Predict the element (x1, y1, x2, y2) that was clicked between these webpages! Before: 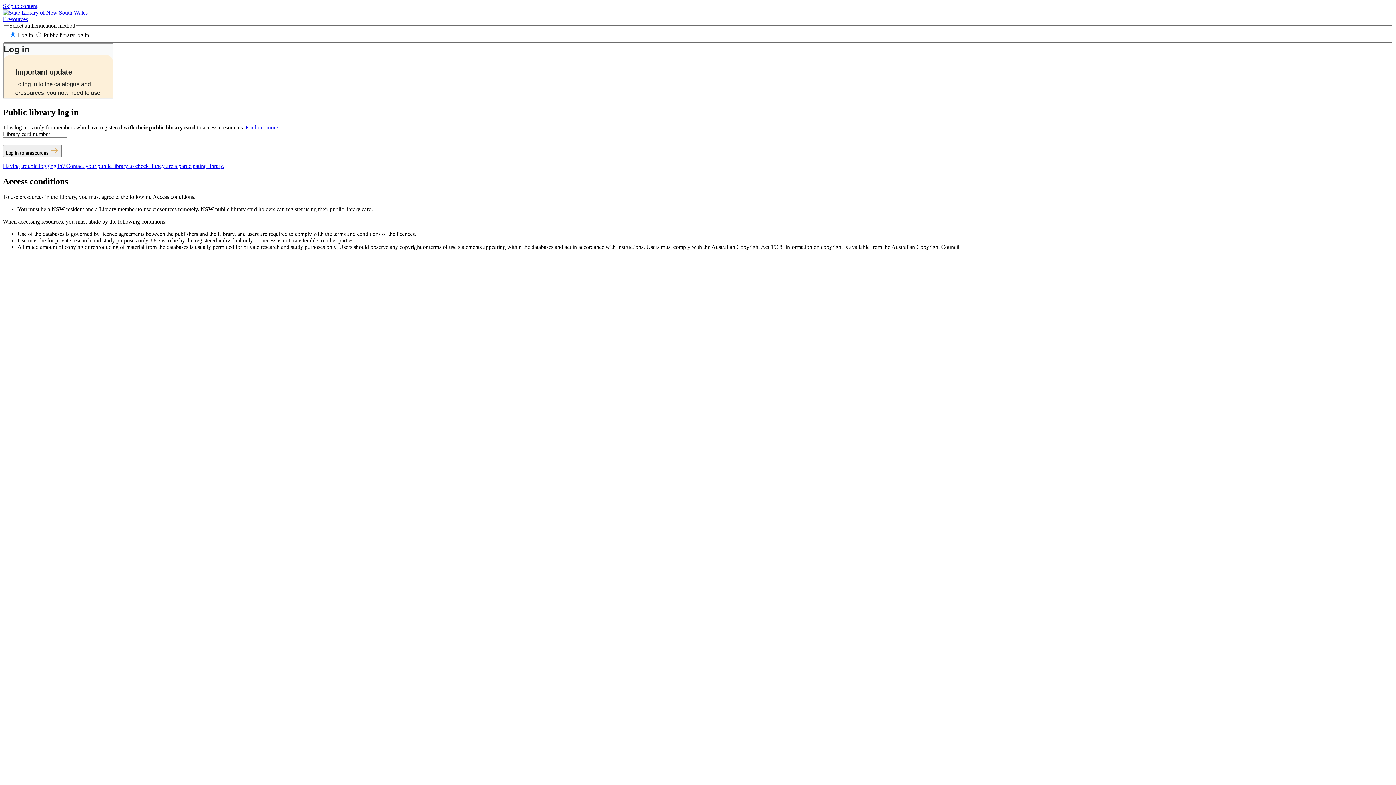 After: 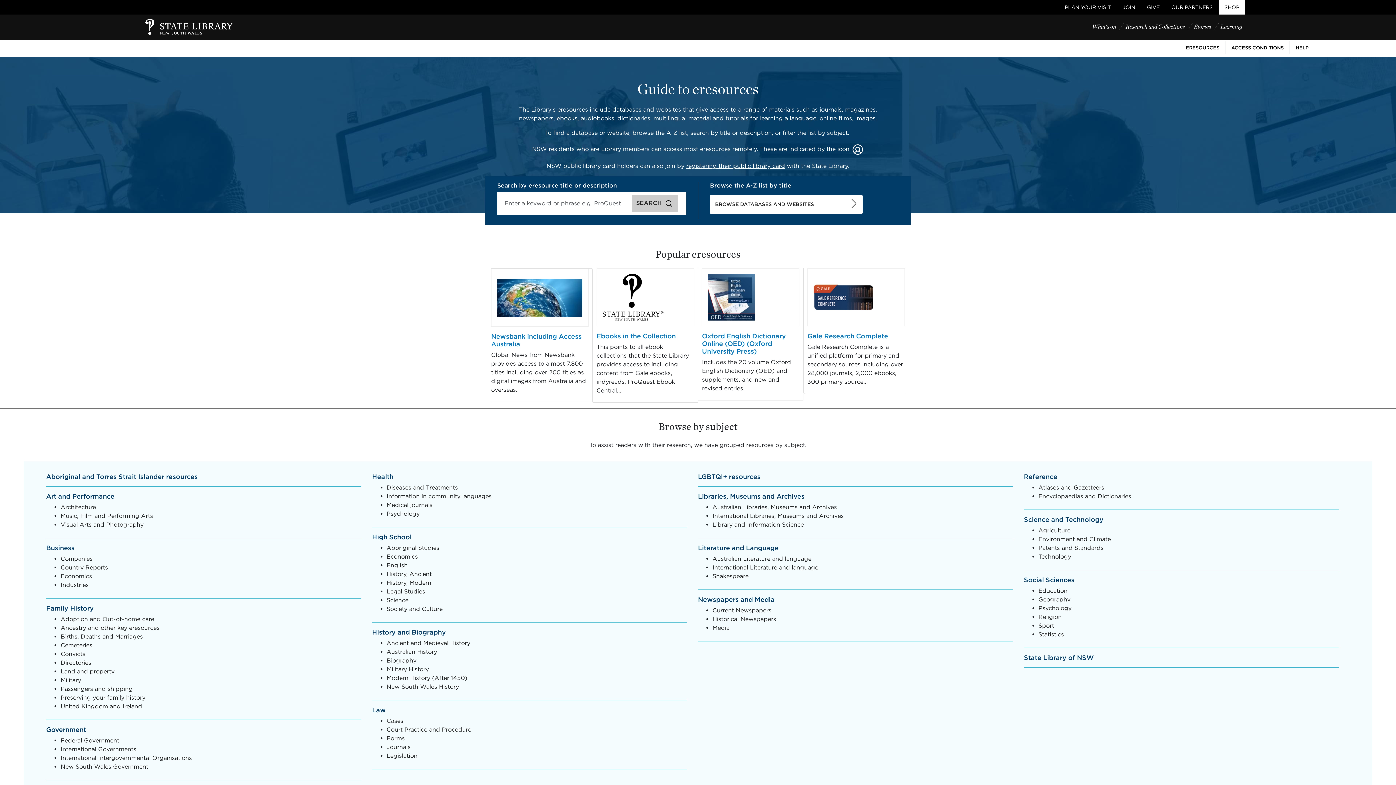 Action: bbox: (2, 16, 28, 22) label: Eresources